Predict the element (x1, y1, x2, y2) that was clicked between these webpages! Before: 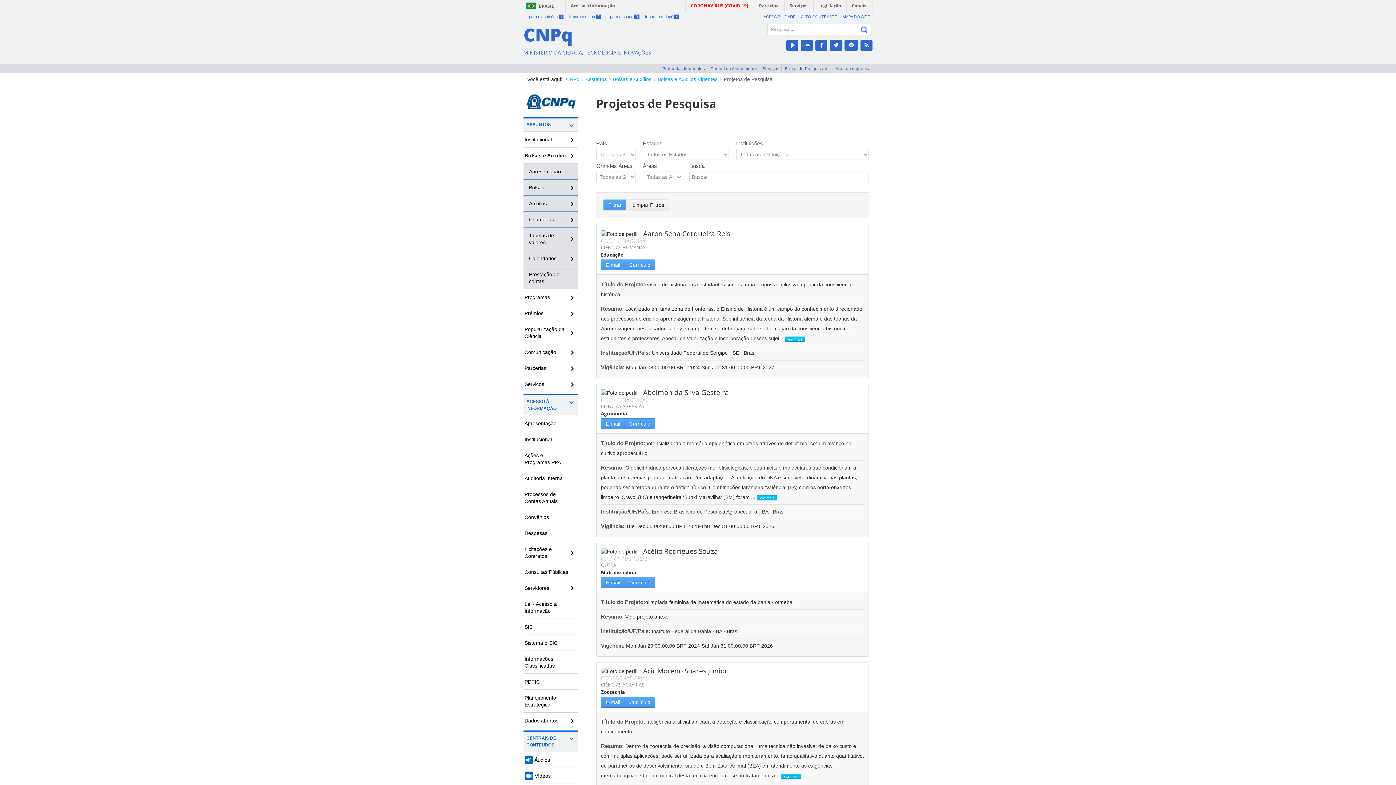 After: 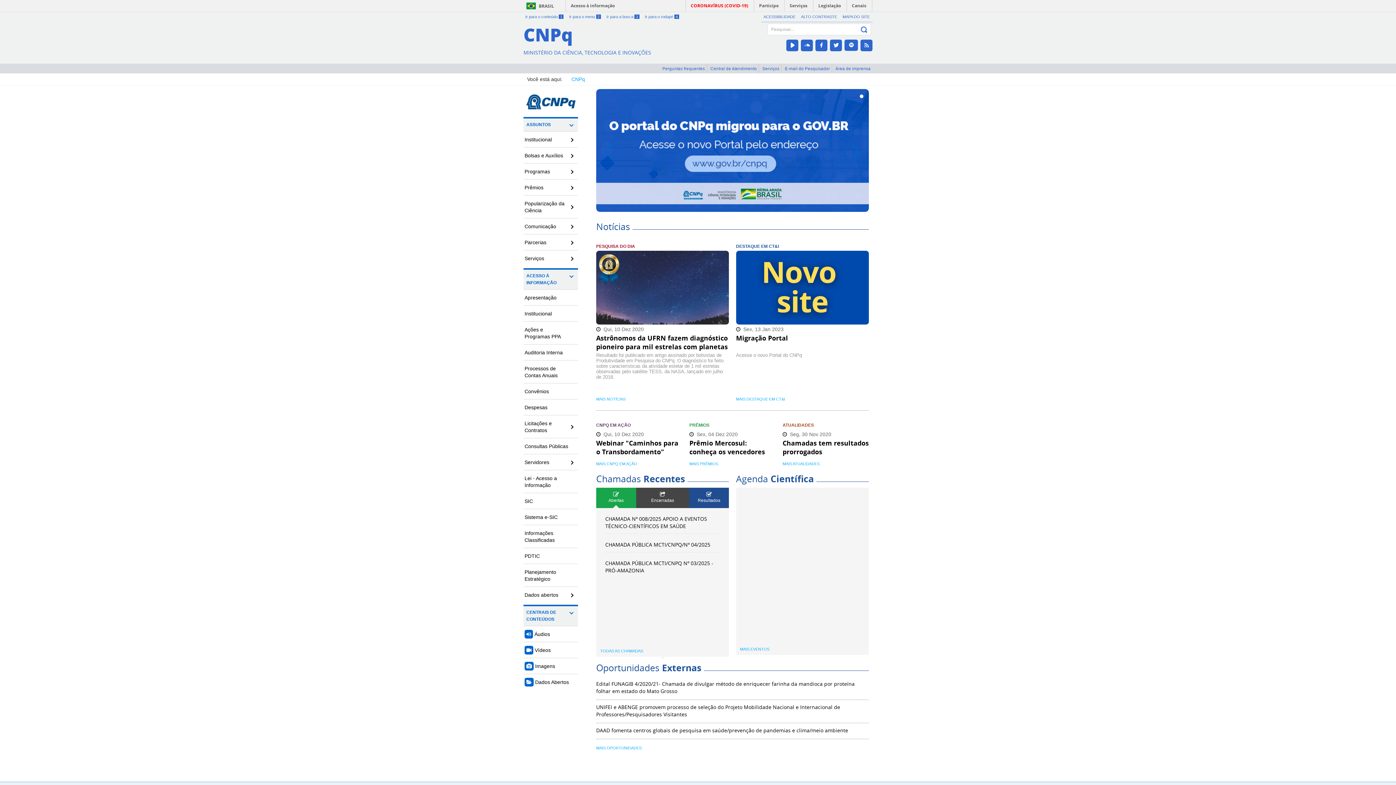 Action: bbox: (523, 27, 693, 41) label: CNPq